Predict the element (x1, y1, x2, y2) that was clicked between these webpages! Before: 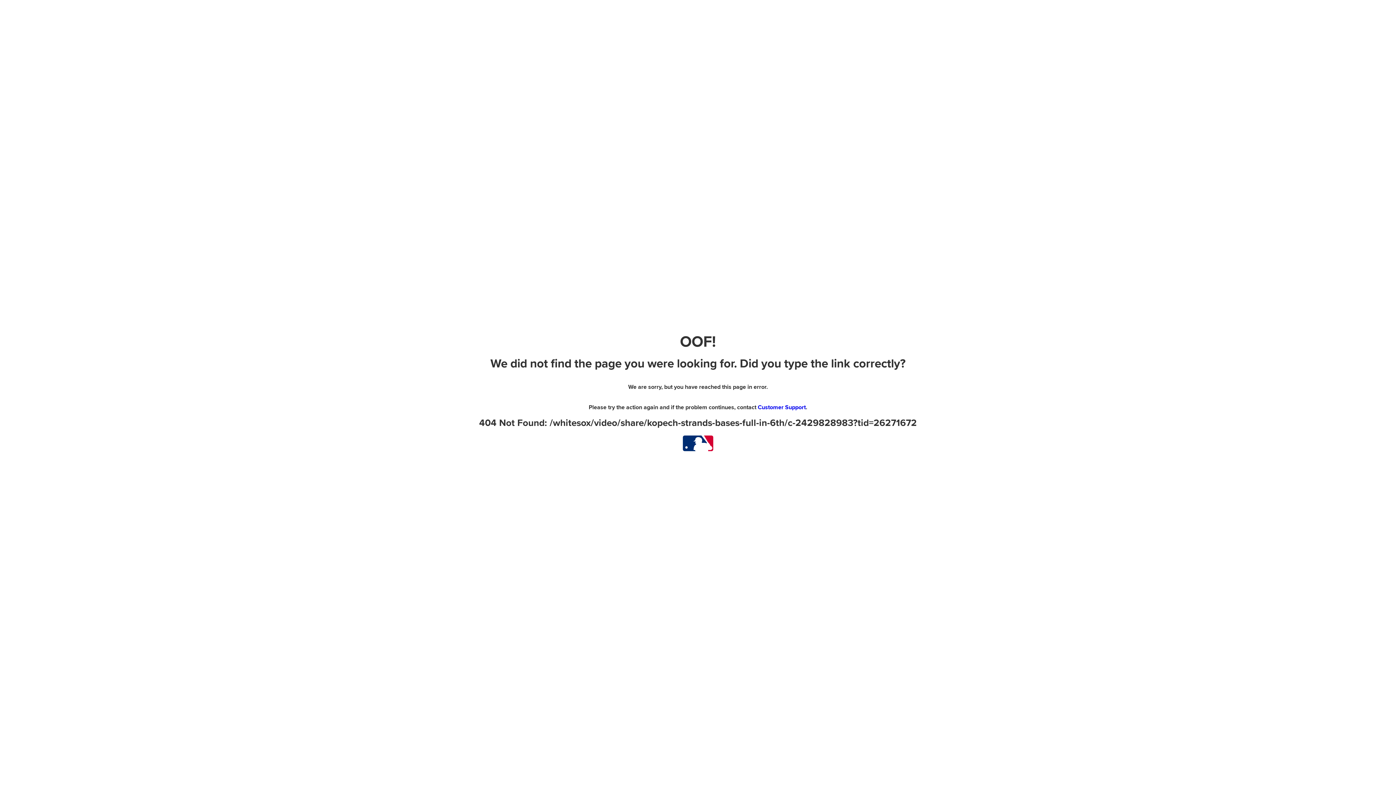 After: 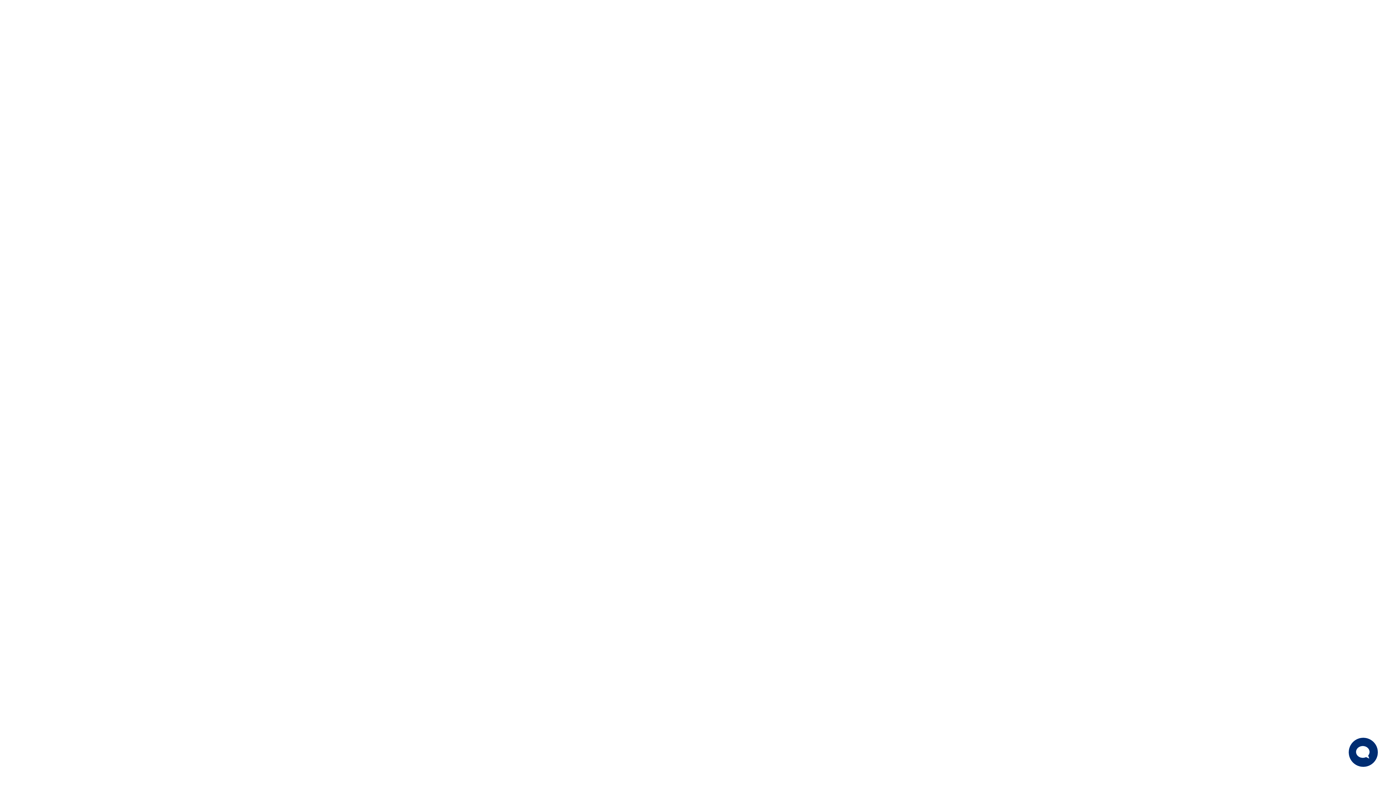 Action: bbox: (758, 404, 806, 411) label: Customer Support